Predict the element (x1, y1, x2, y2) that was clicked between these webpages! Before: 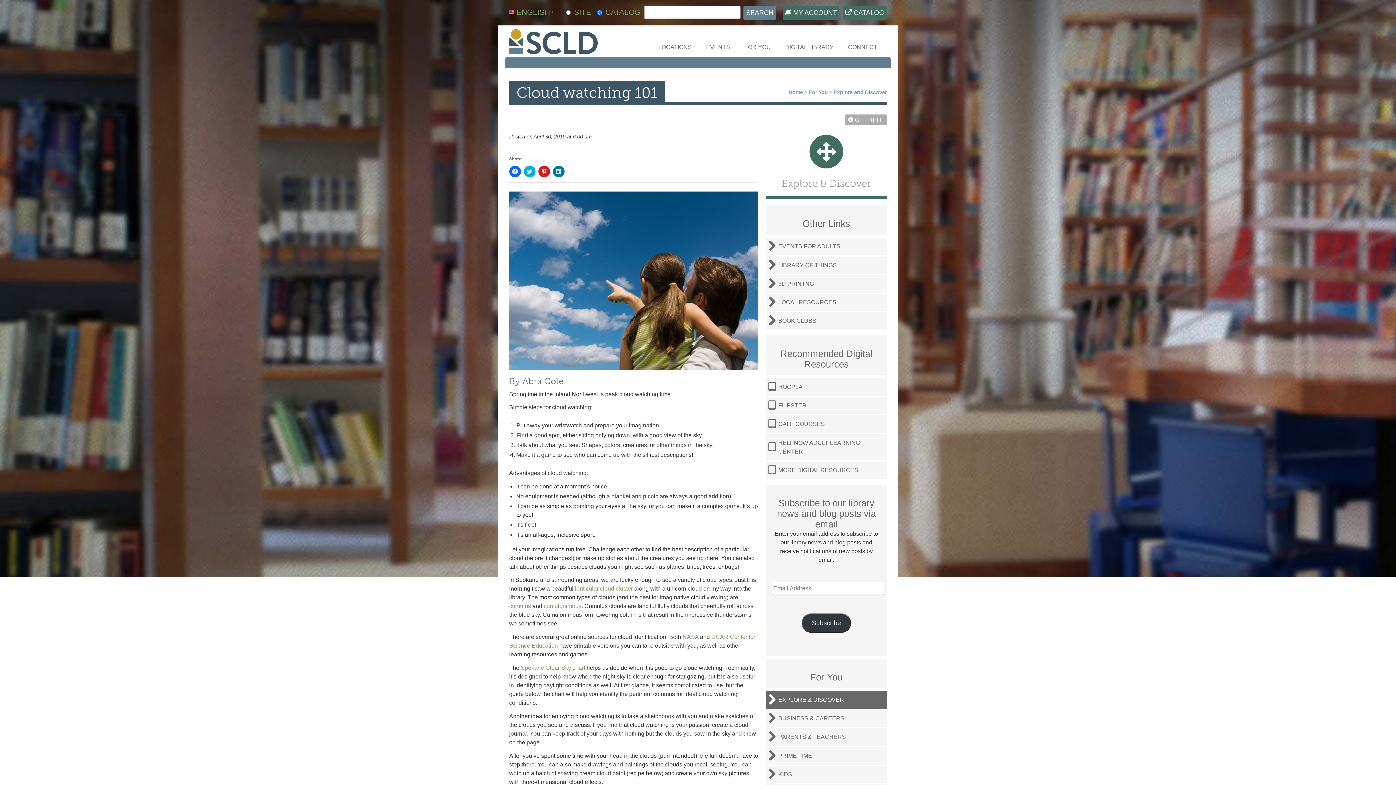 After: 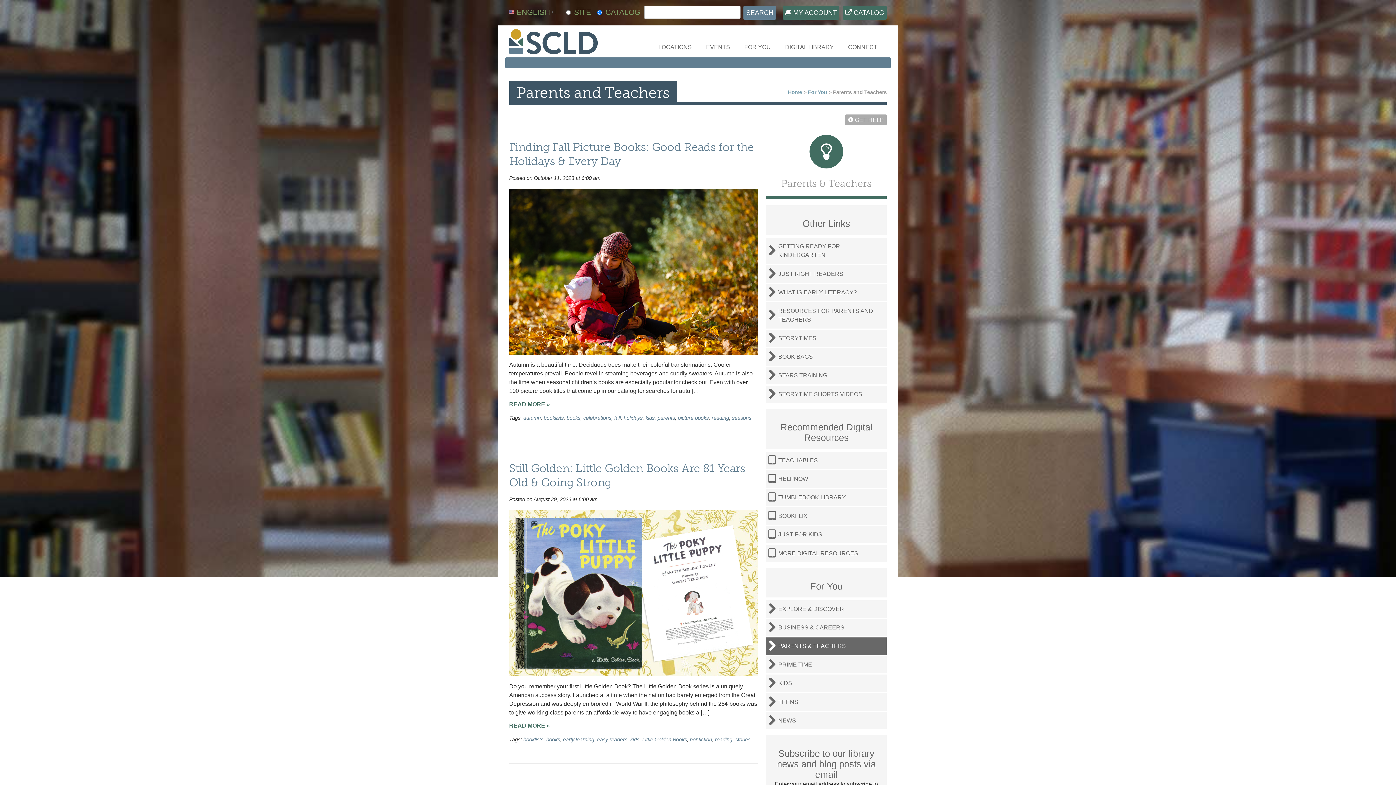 Action: label: PARENTS & TEACHERS bbox: (766, 728, 887, 746)